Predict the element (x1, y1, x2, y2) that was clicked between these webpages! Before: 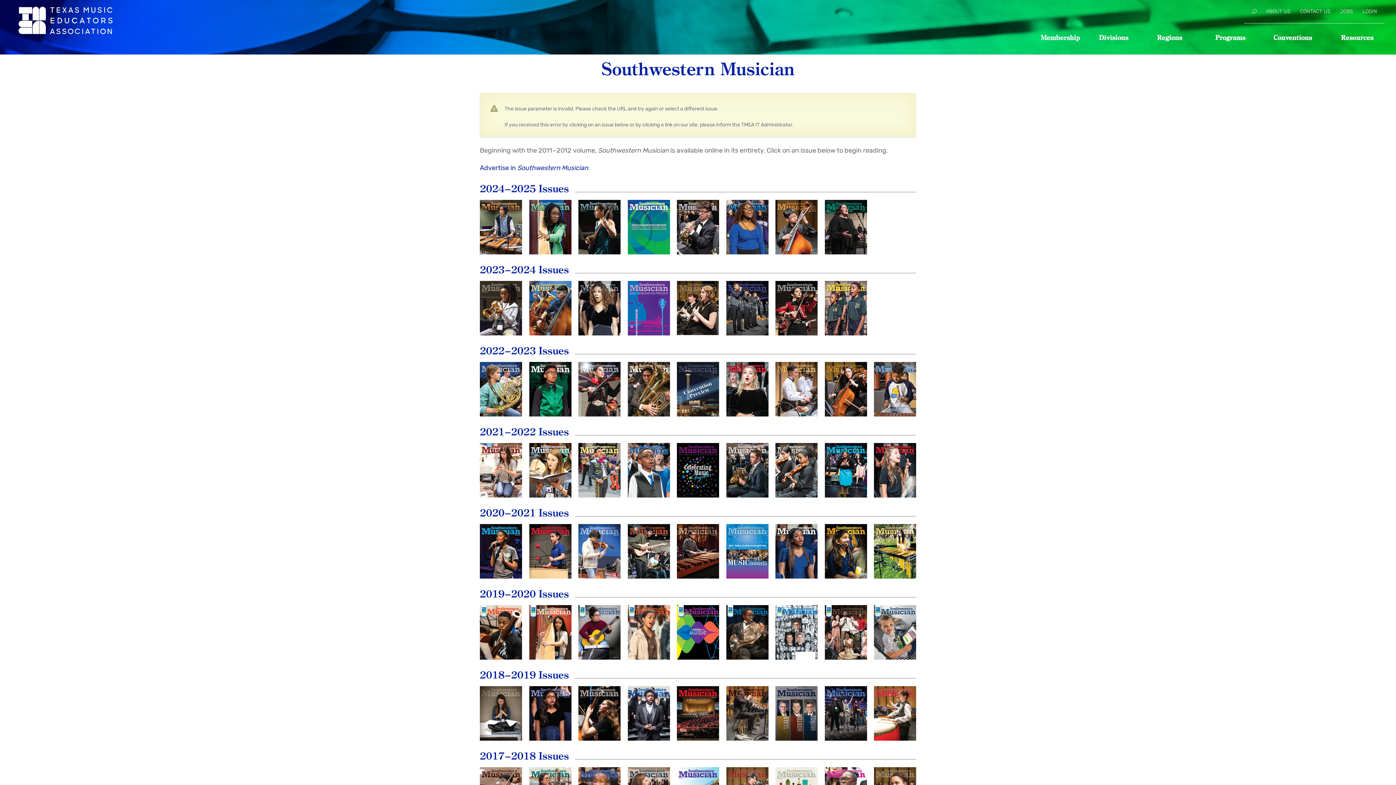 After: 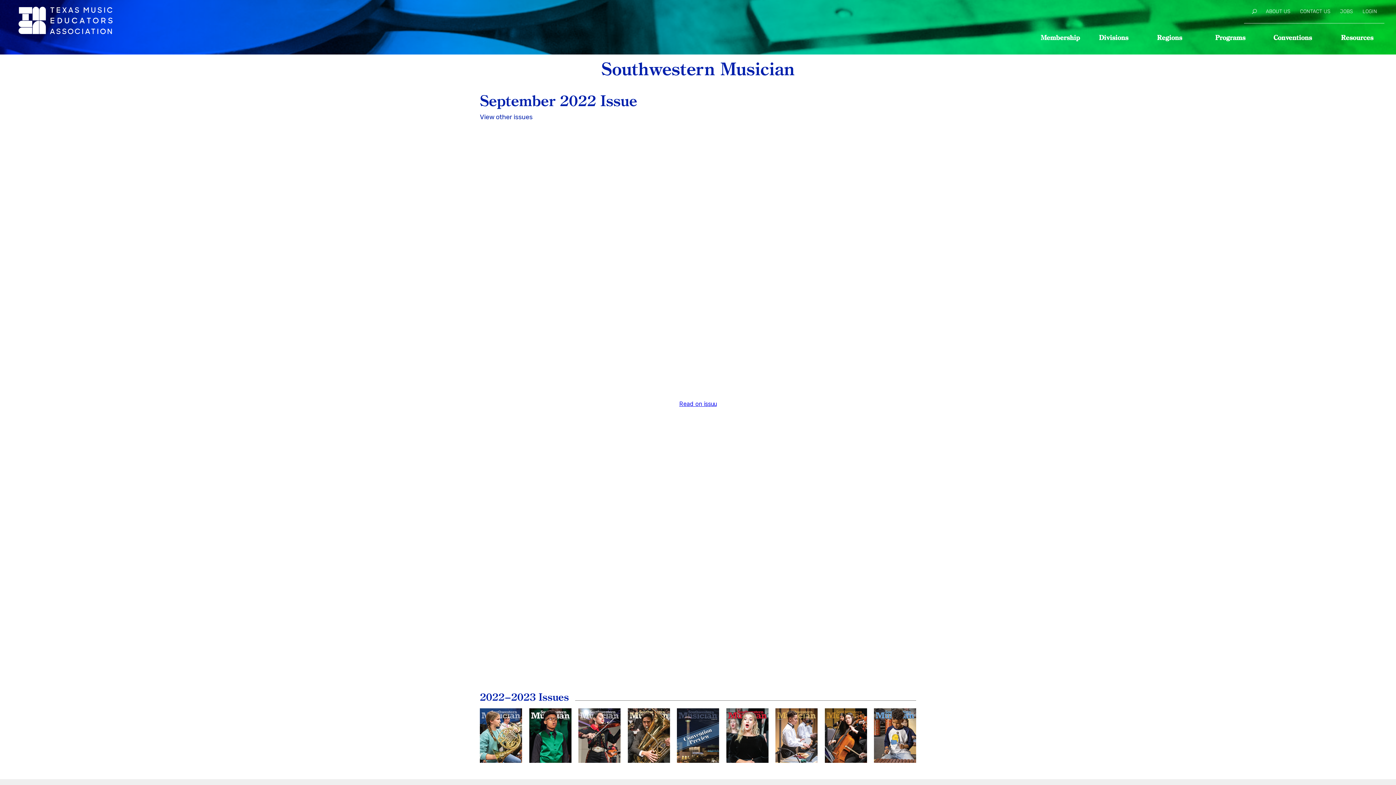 Action: bbox: (529, 362, 571, 416) label: September
2022